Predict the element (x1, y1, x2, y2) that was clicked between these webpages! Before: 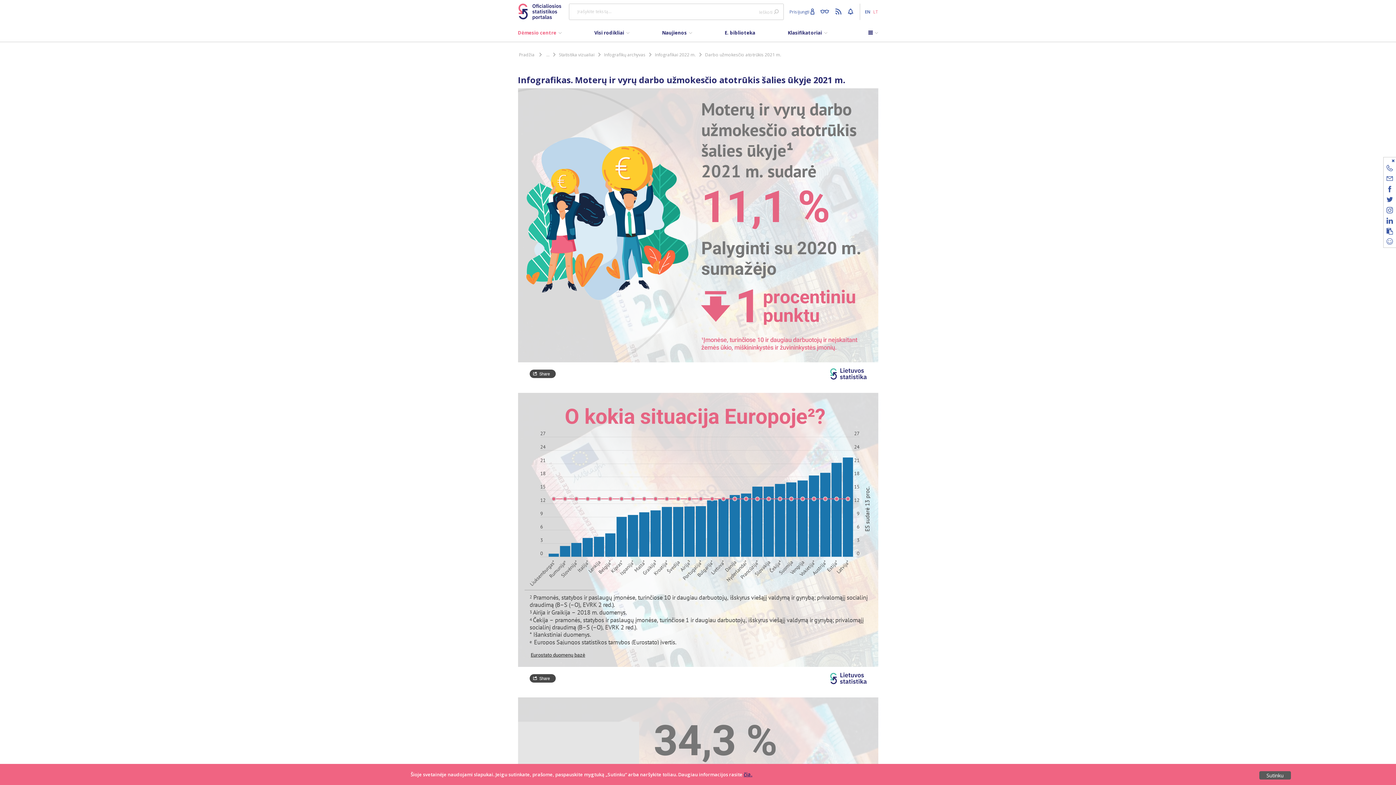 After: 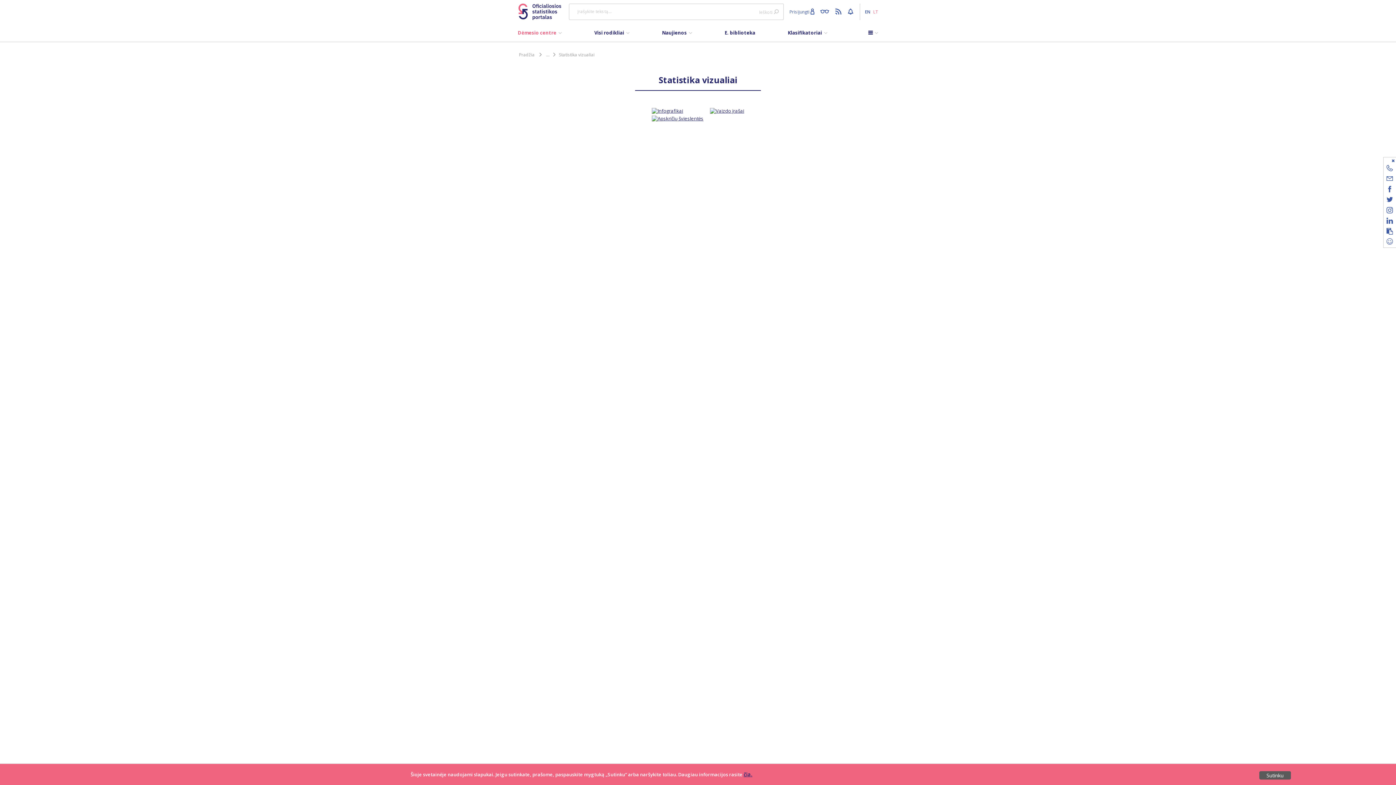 Action: bbox: (558, 51, 595, 57) label: Statistika vizualiai